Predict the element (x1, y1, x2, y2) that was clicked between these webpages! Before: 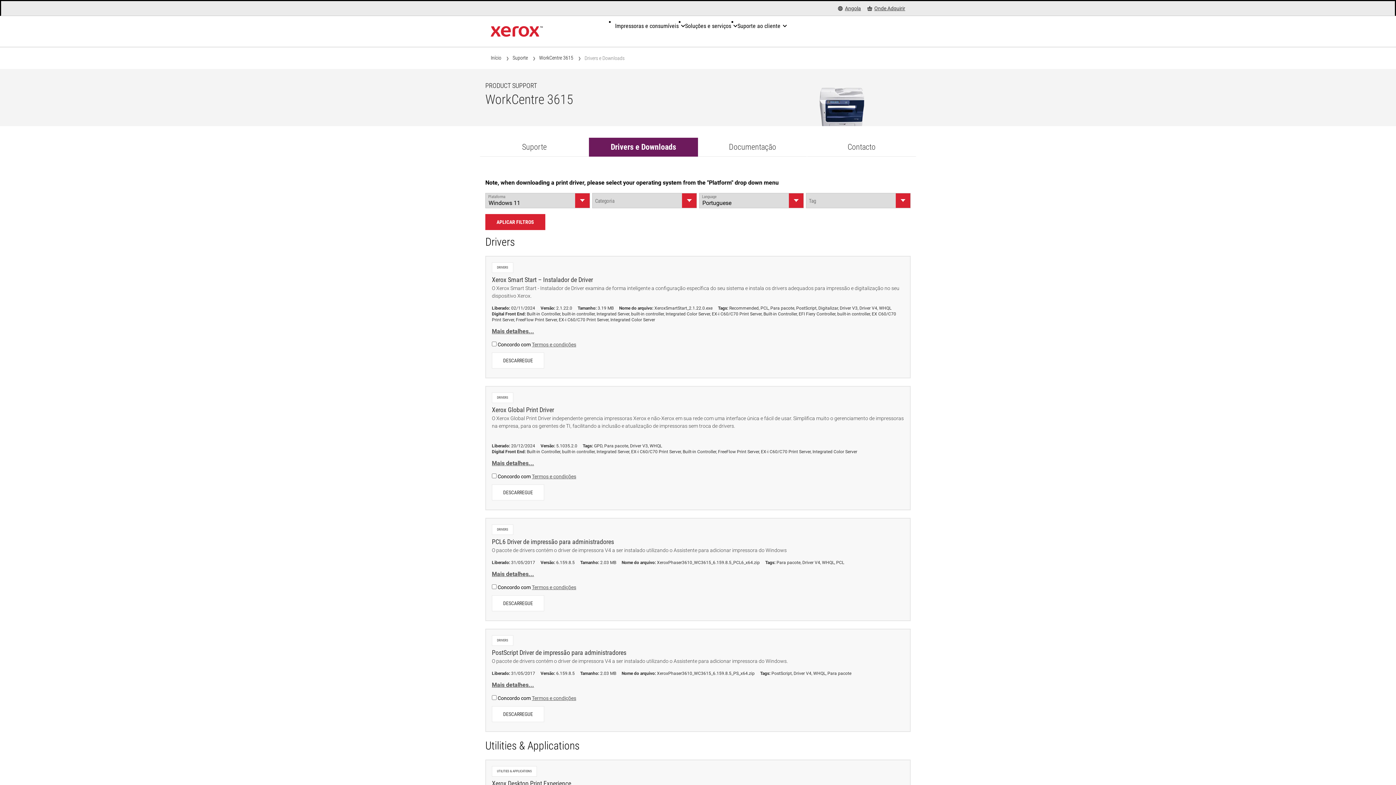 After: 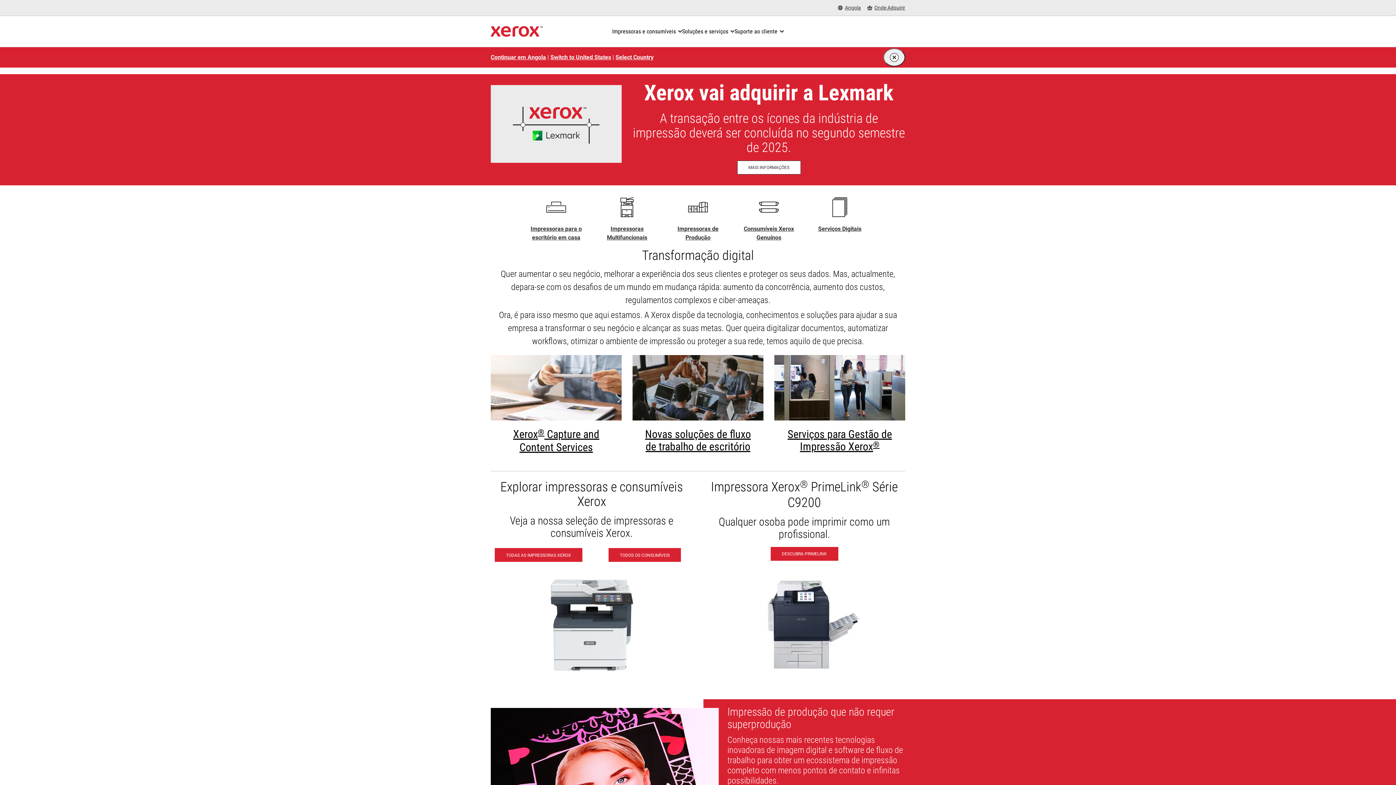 Action: label: Início bbox: (490, 54, 501, 61)